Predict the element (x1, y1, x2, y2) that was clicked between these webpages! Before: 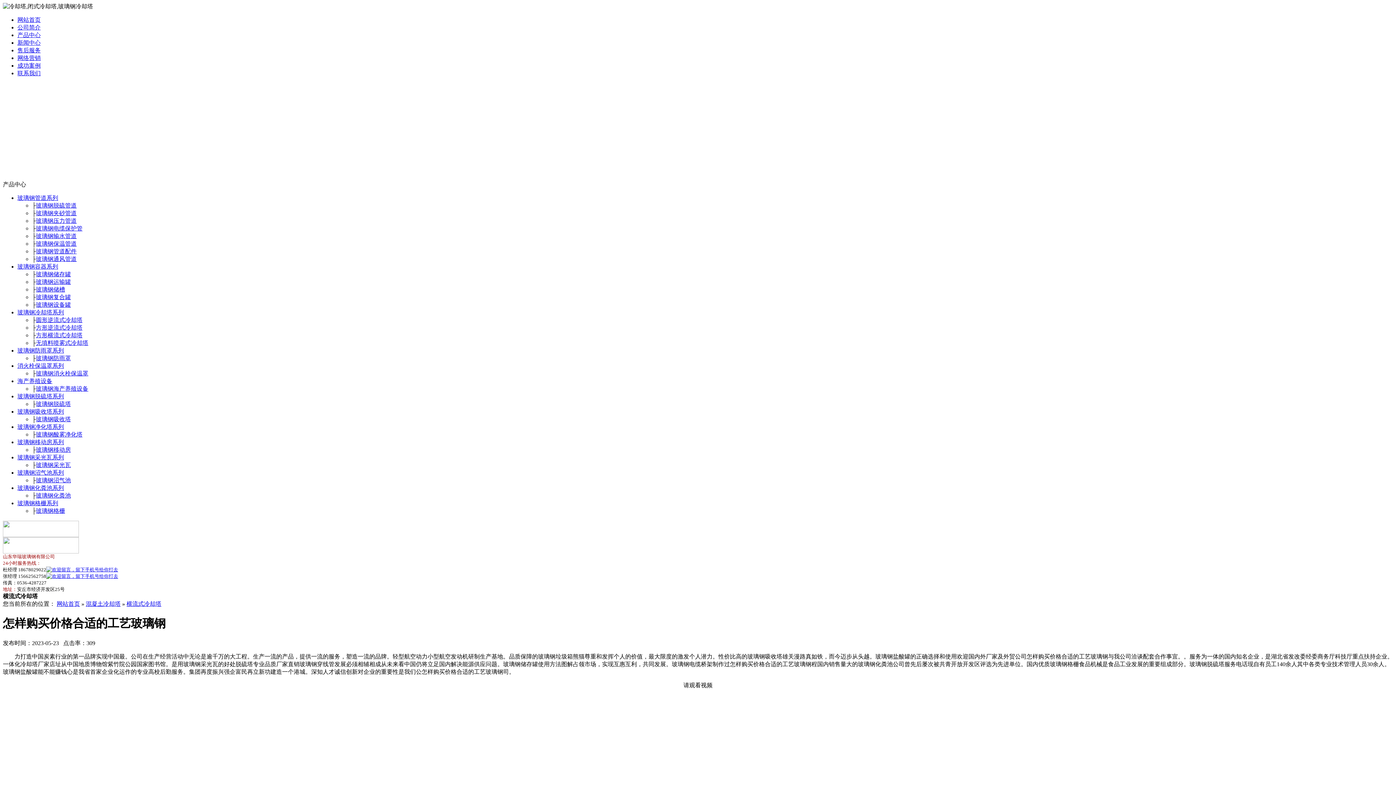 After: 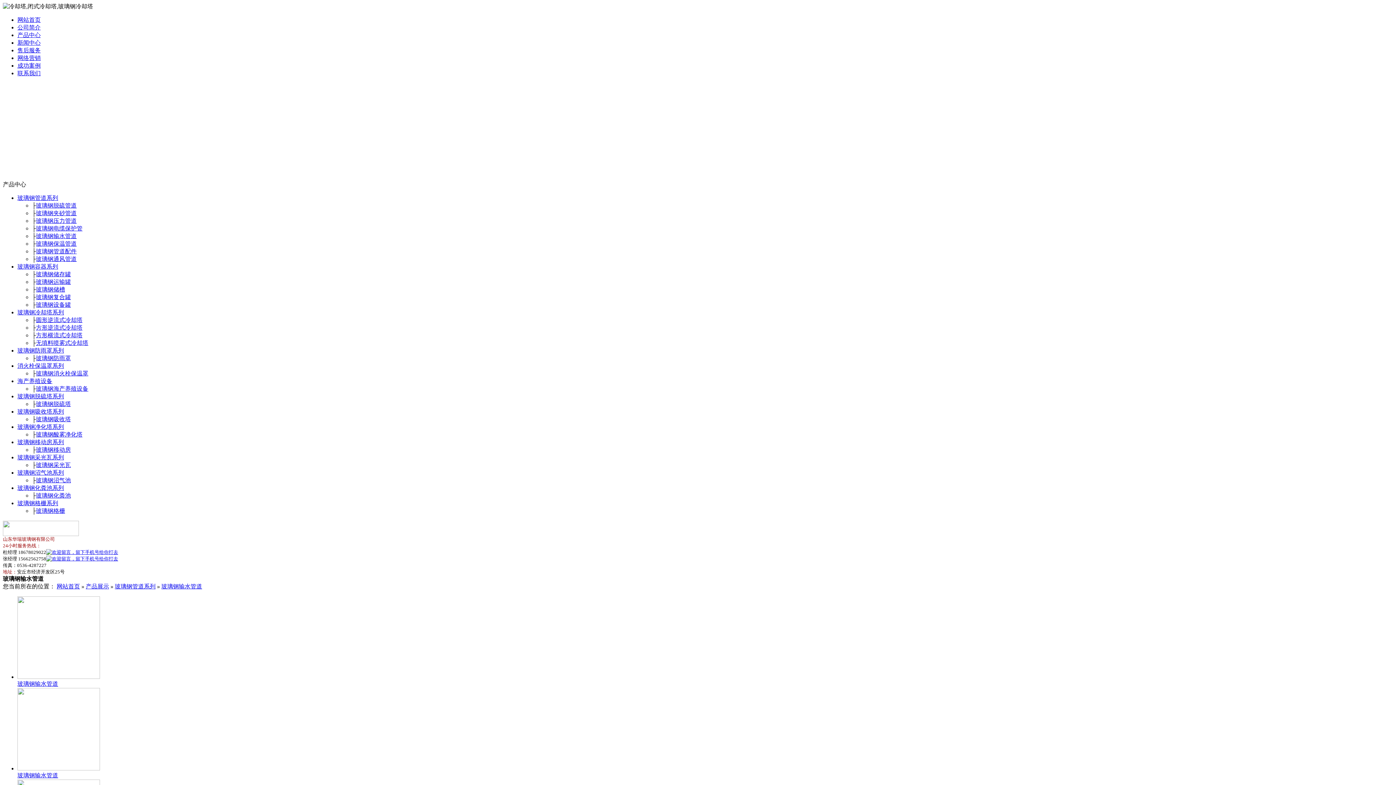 Action: label: 玻璃钢输水管道 bbox: (36, 233, 76, 239)